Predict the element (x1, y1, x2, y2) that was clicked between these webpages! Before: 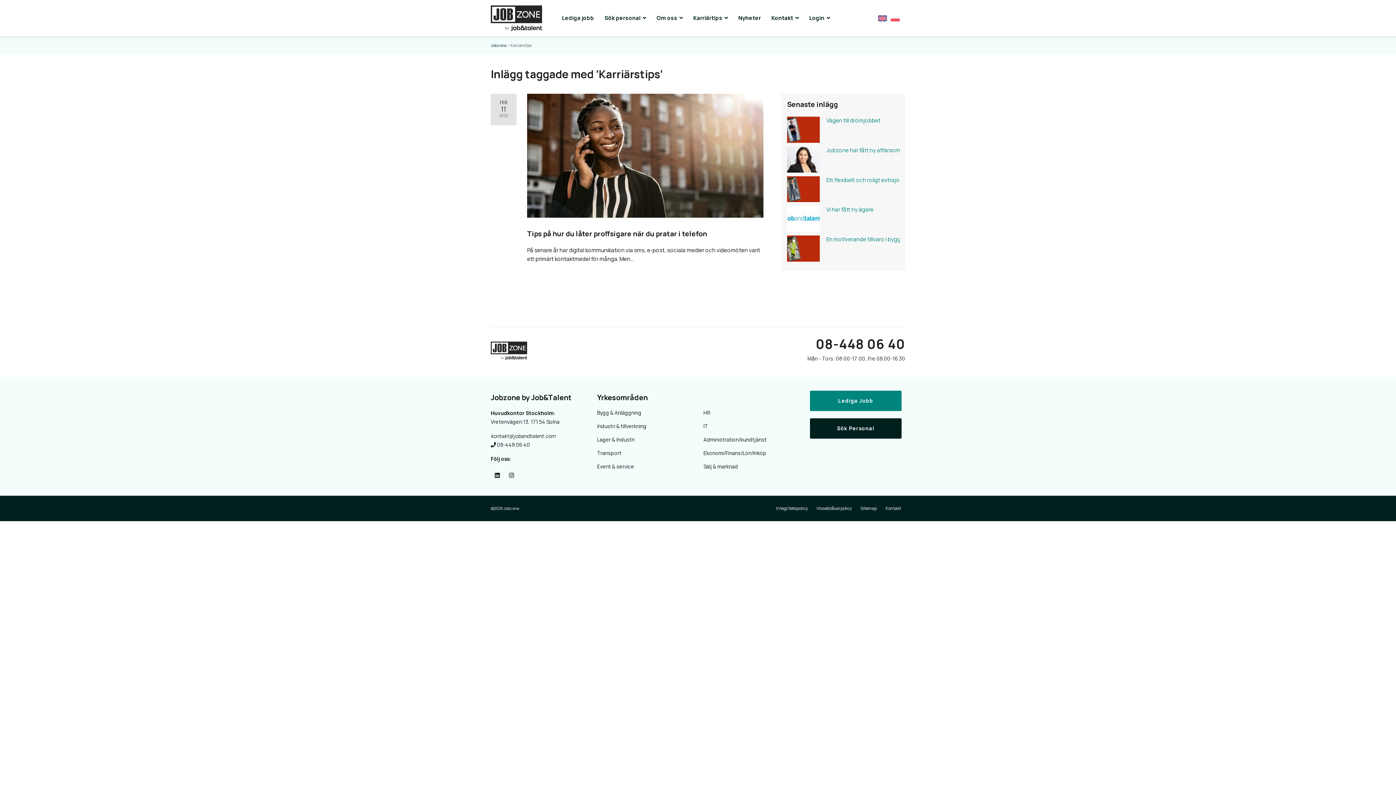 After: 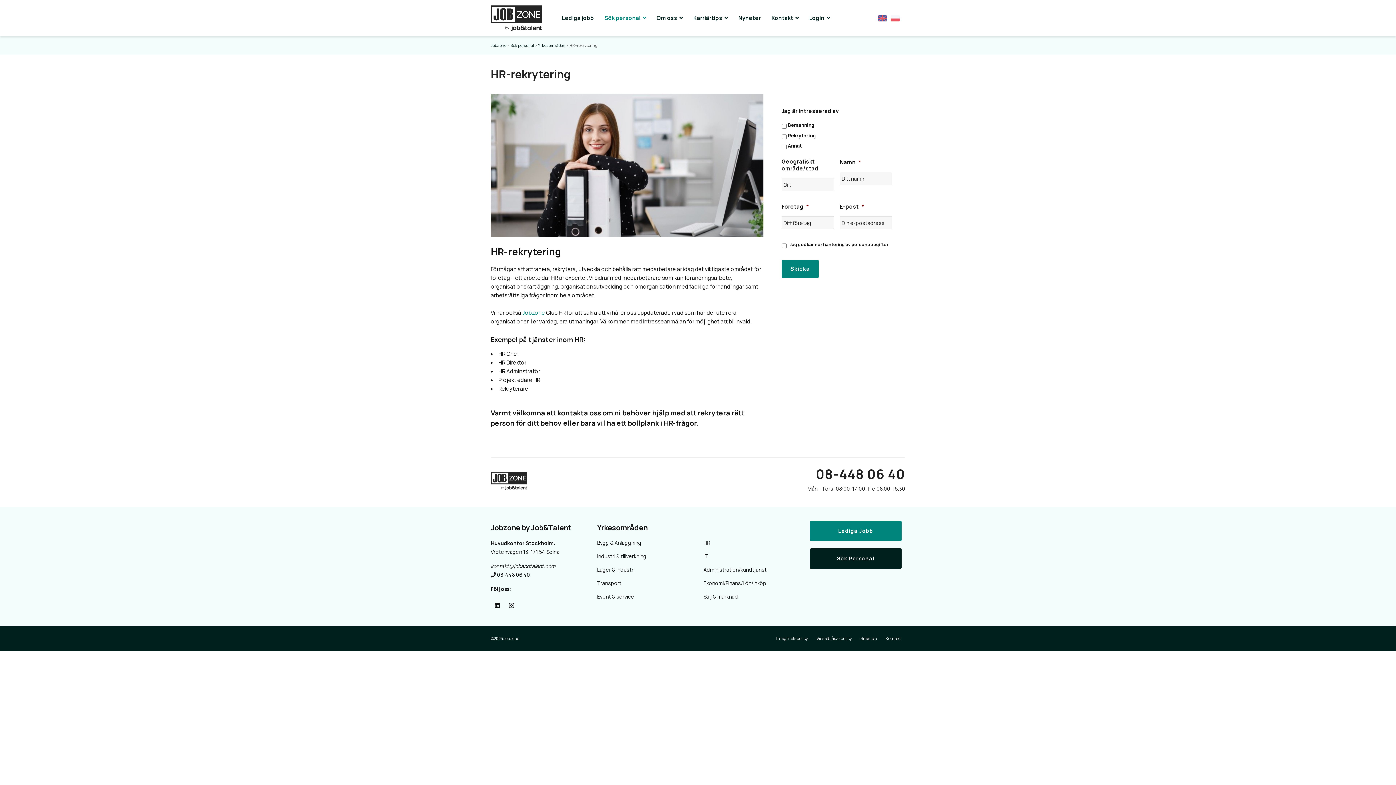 Action: label: HR bbox: (703, 409, 799, 417)